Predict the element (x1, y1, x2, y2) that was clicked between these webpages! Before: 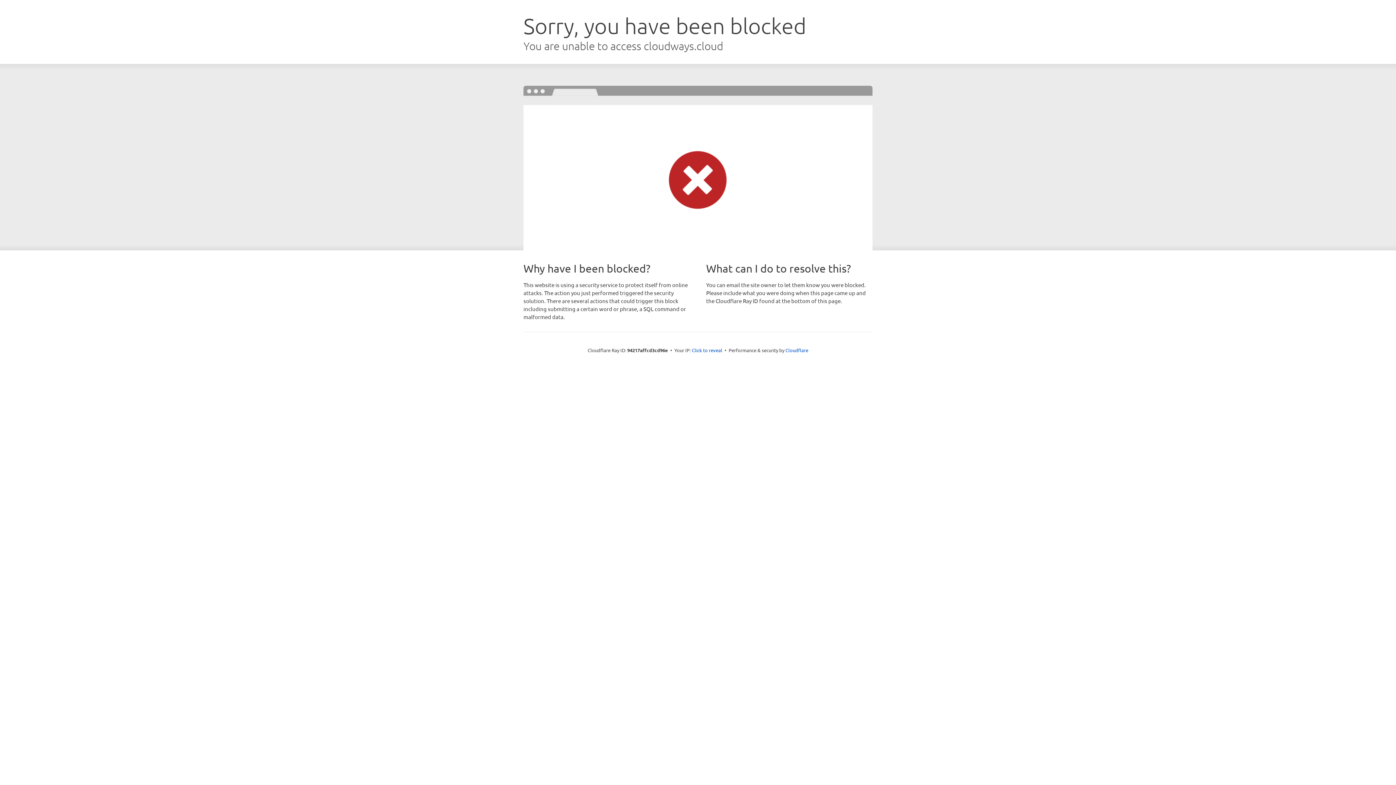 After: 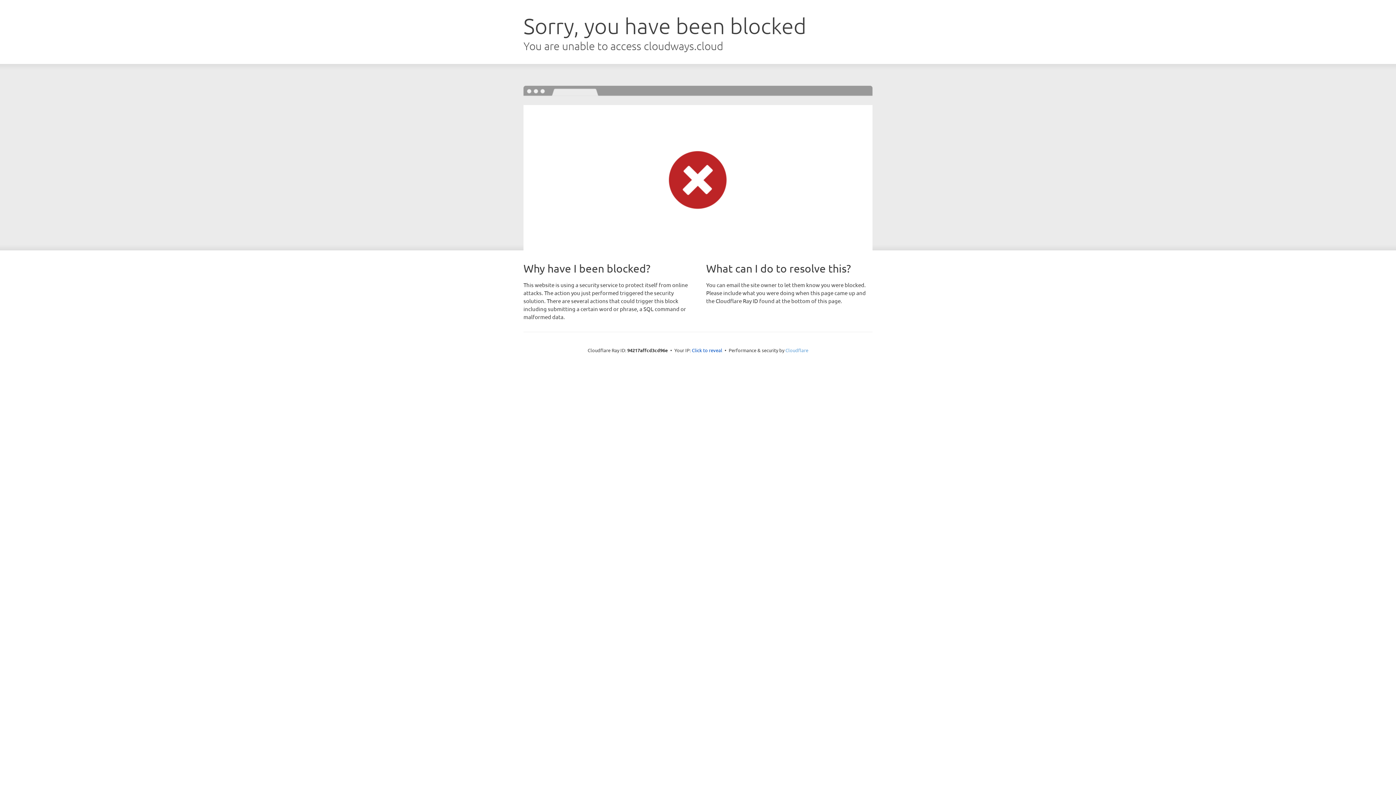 Action: bbox: (785, 347, 808, 353) label: Cloudflare